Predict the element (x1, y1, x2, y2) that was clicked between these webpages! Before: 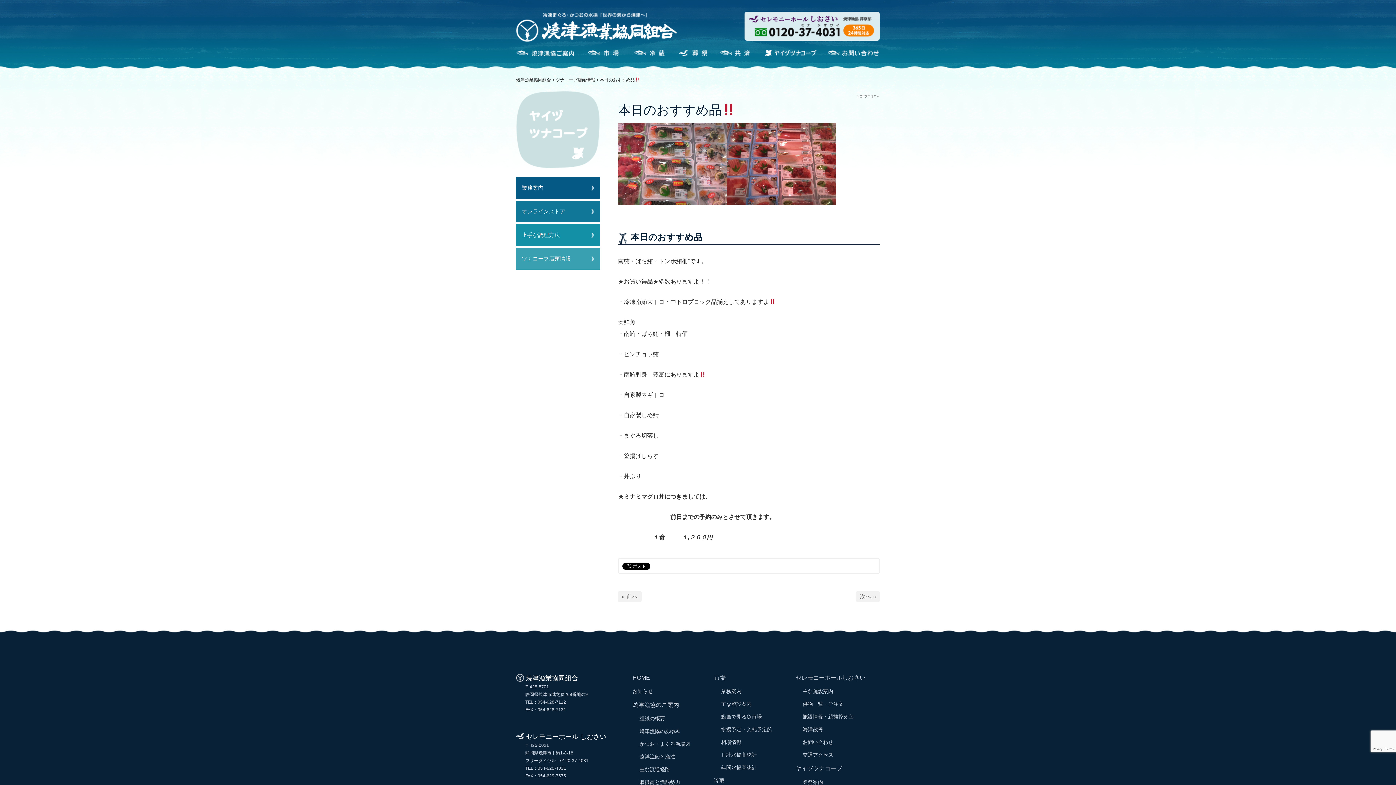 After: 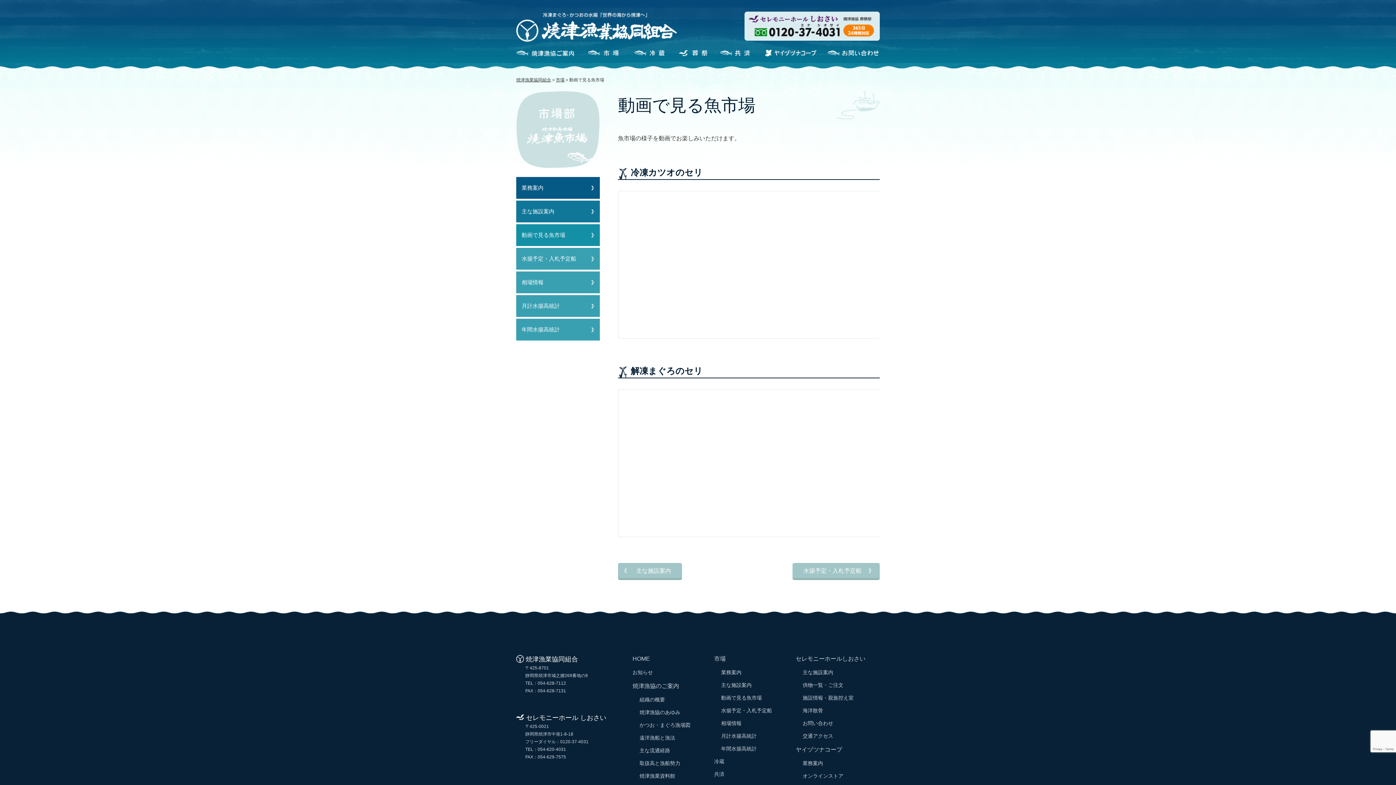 Action: bbox: (721, 714, 762, 720) label: 動画で見る魚市場